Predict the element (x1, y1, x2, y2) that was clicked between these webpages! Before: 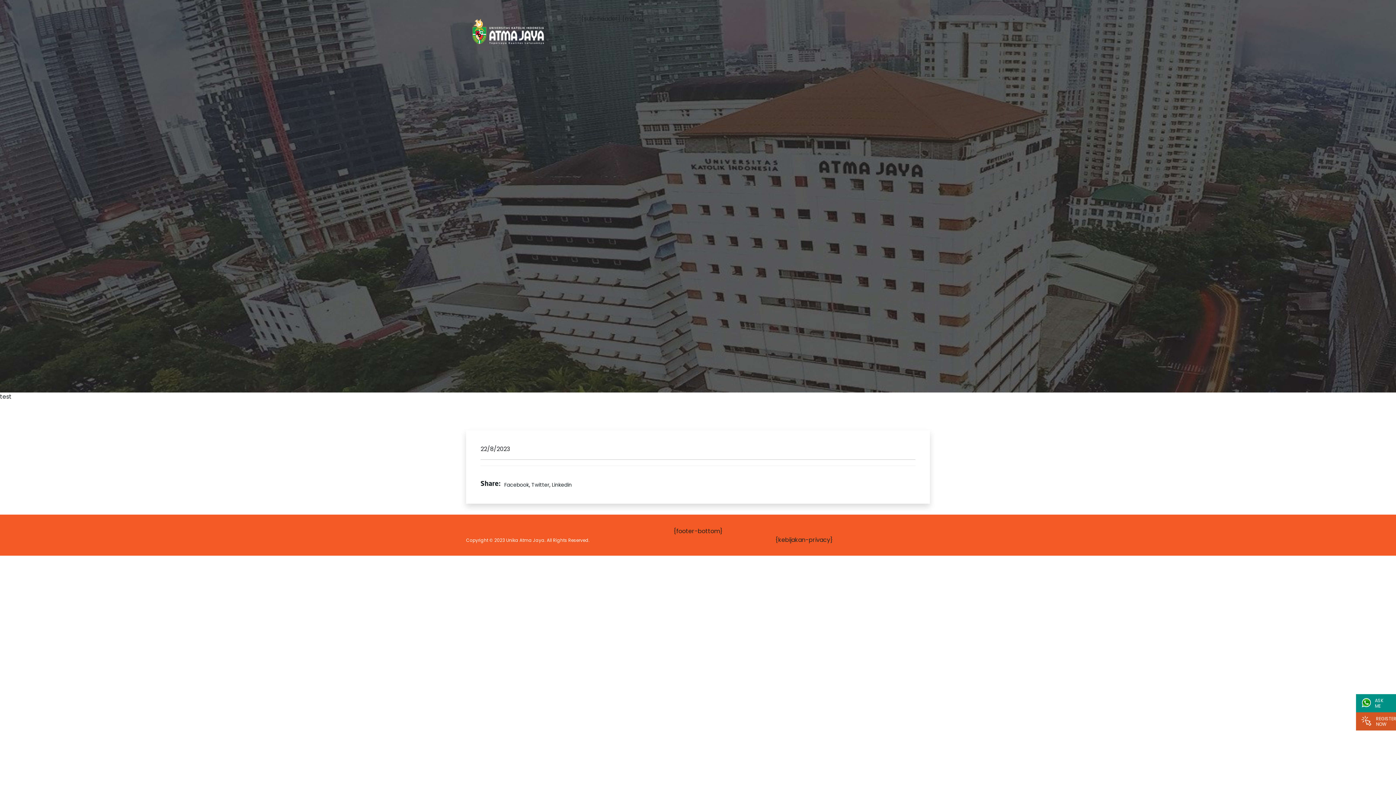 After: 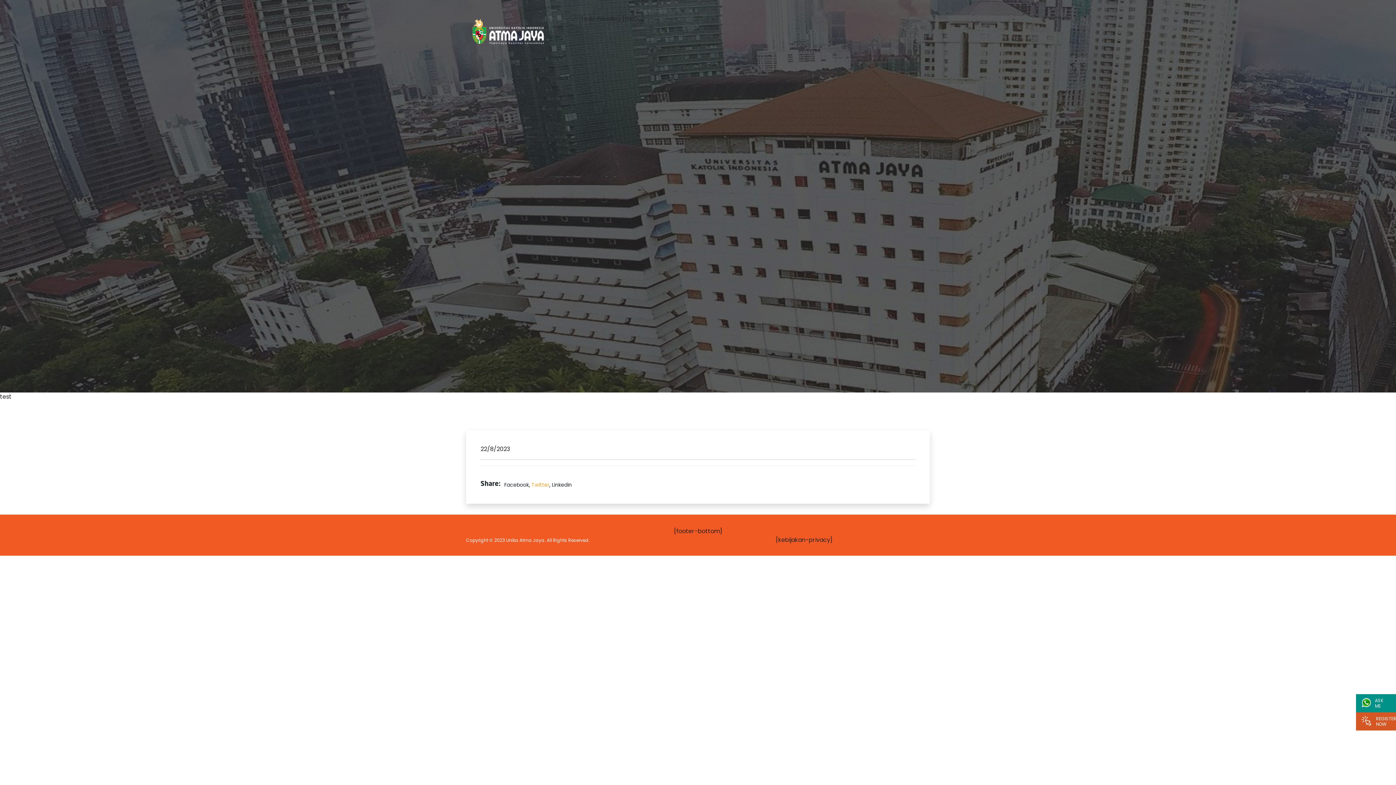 Action: bbox: (531, 481, 549, 488) label: Twitter